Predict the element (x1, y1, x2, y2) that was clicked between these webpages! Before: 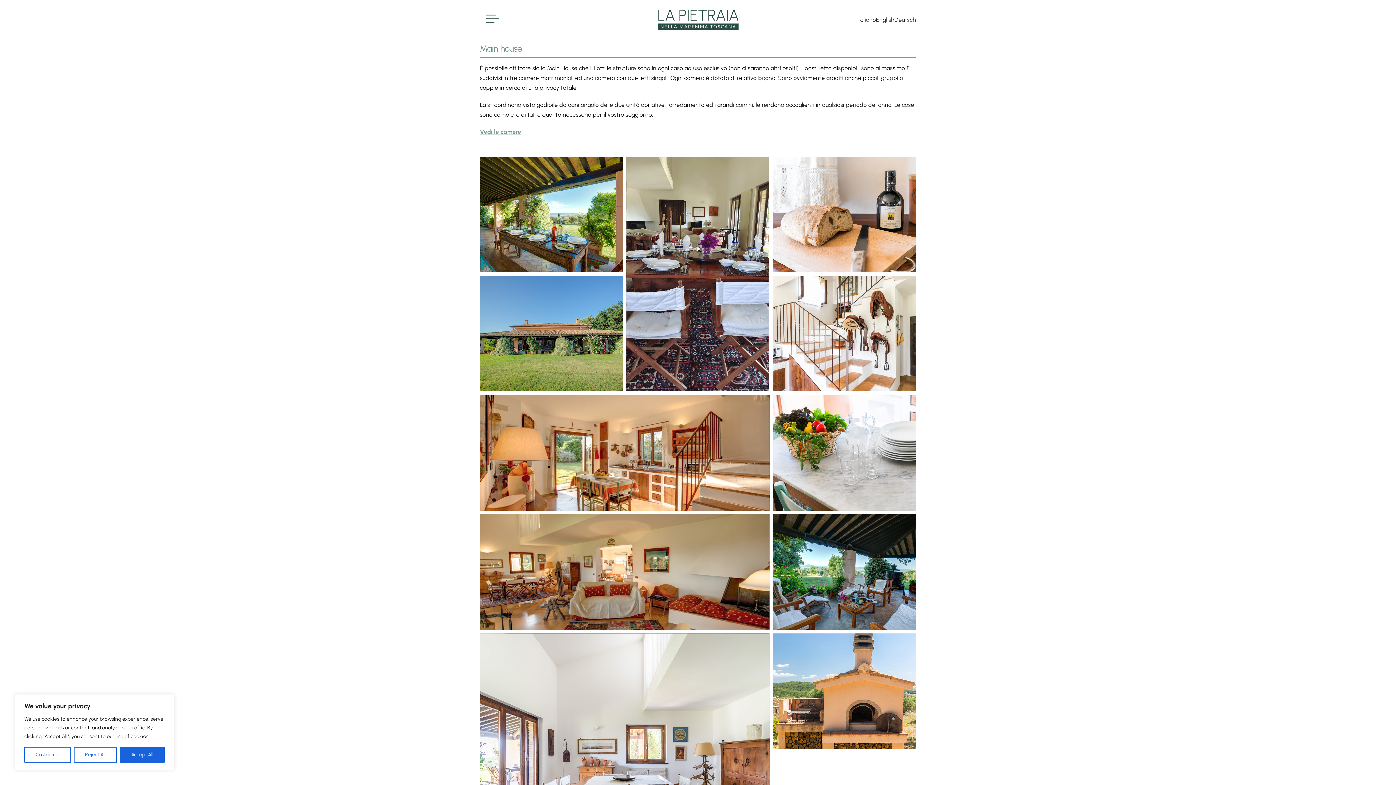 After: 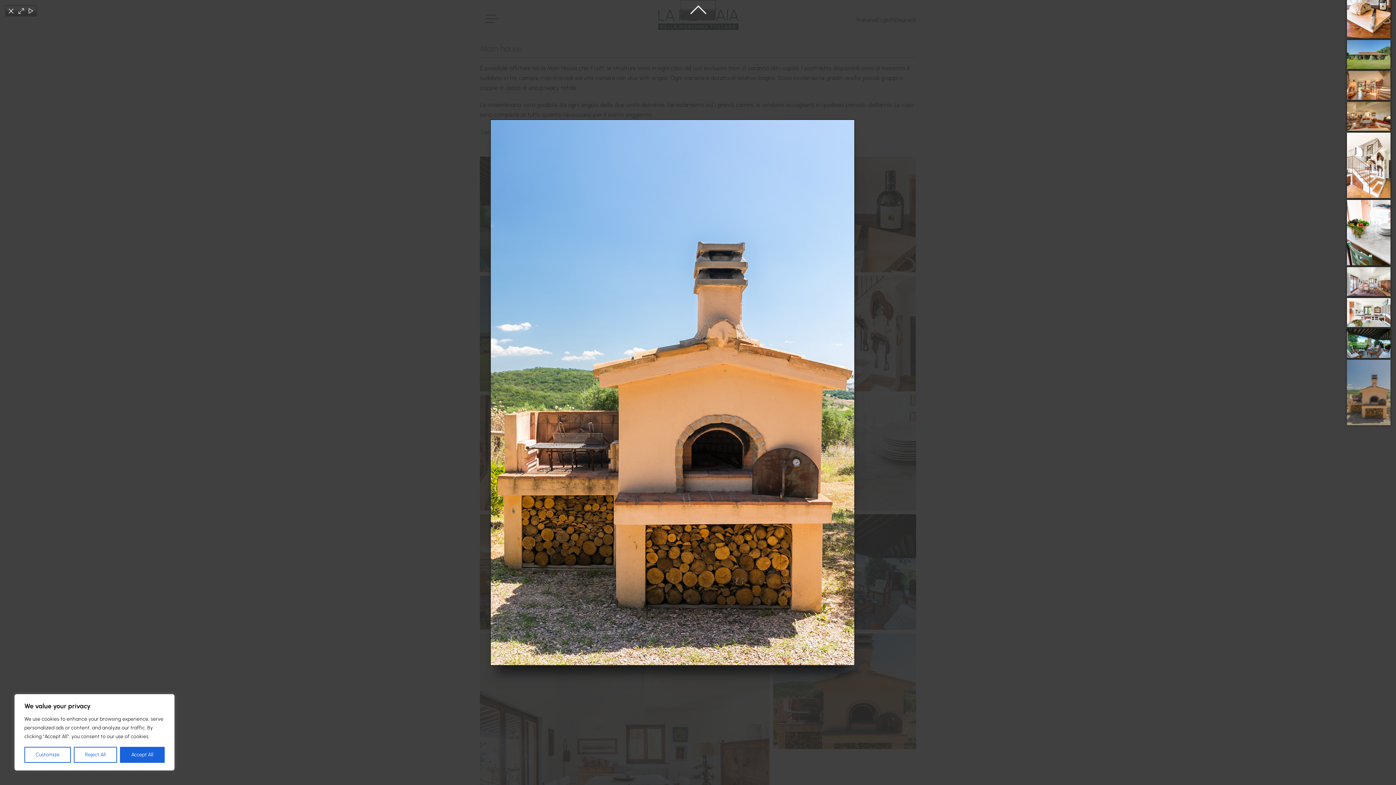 Action: bbox: (773, 633, 916, 749)